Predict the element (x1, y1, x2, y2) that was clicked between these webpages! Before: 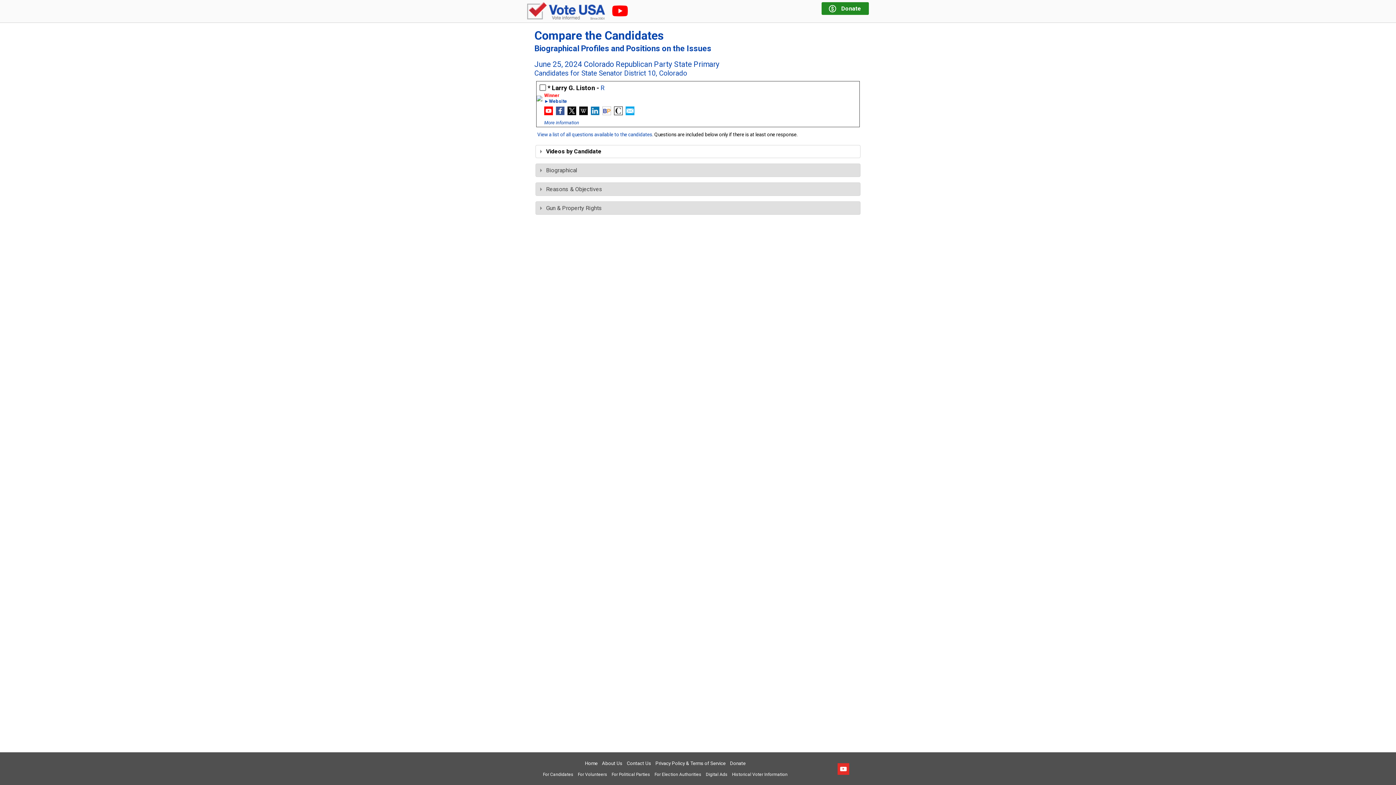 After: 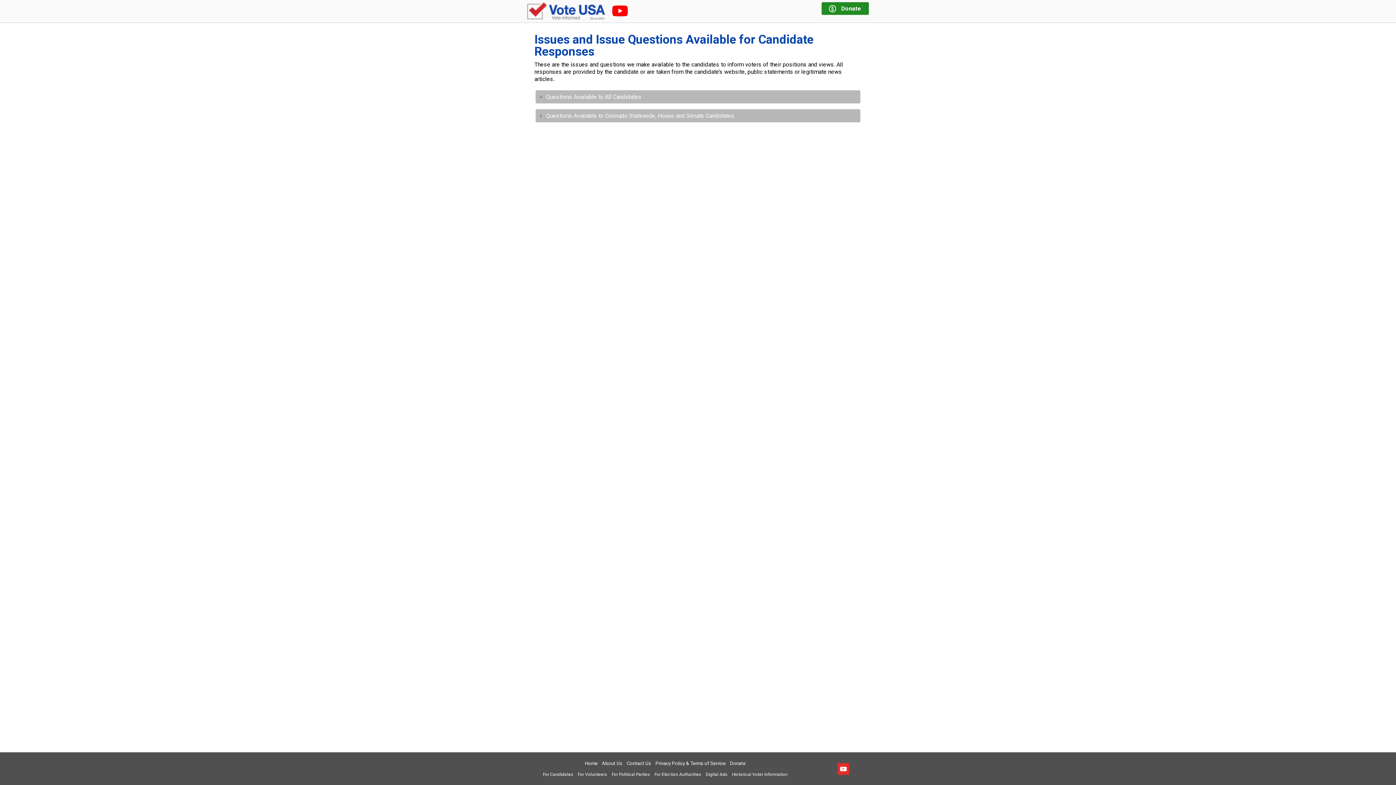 Action: label: View a list of all questions available to the candidates bbox: (537, 131, 652, 137)